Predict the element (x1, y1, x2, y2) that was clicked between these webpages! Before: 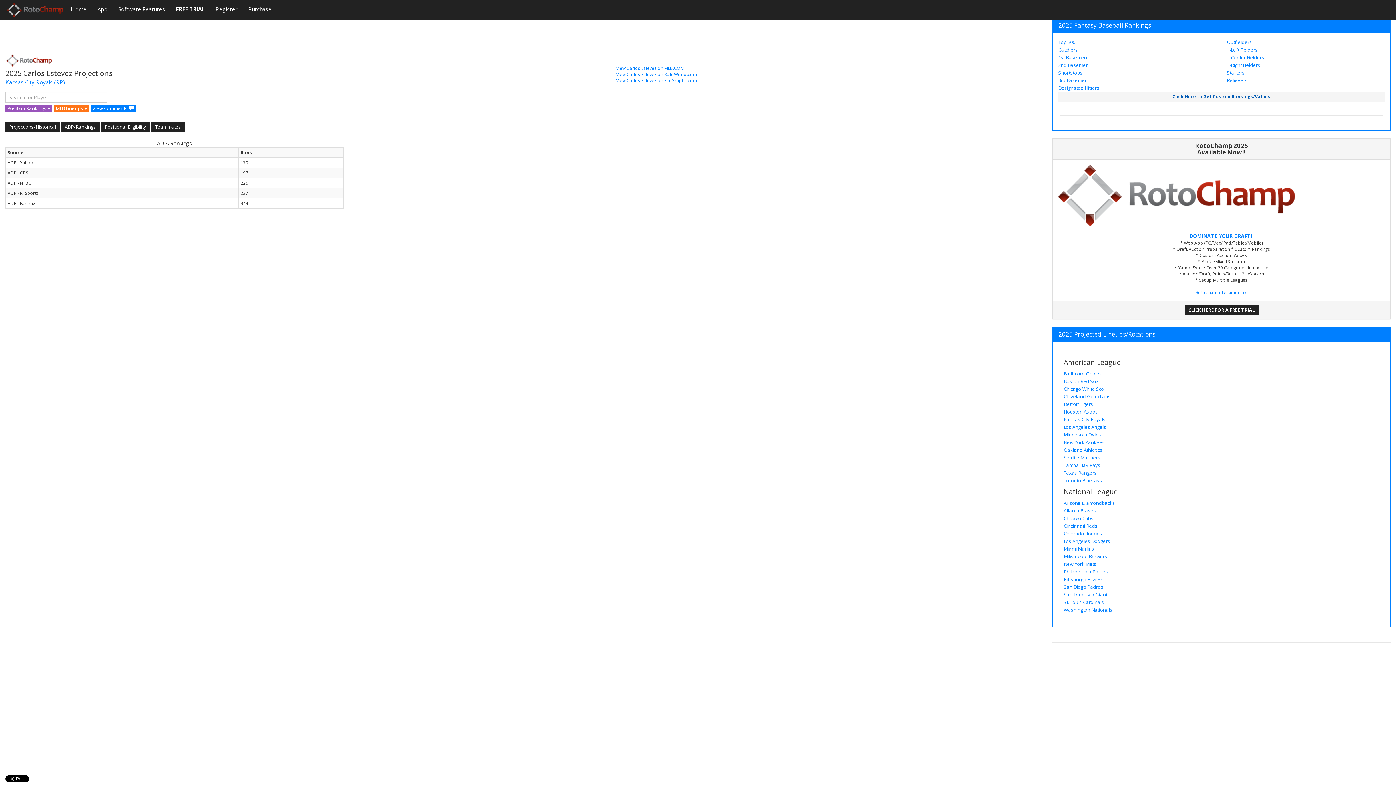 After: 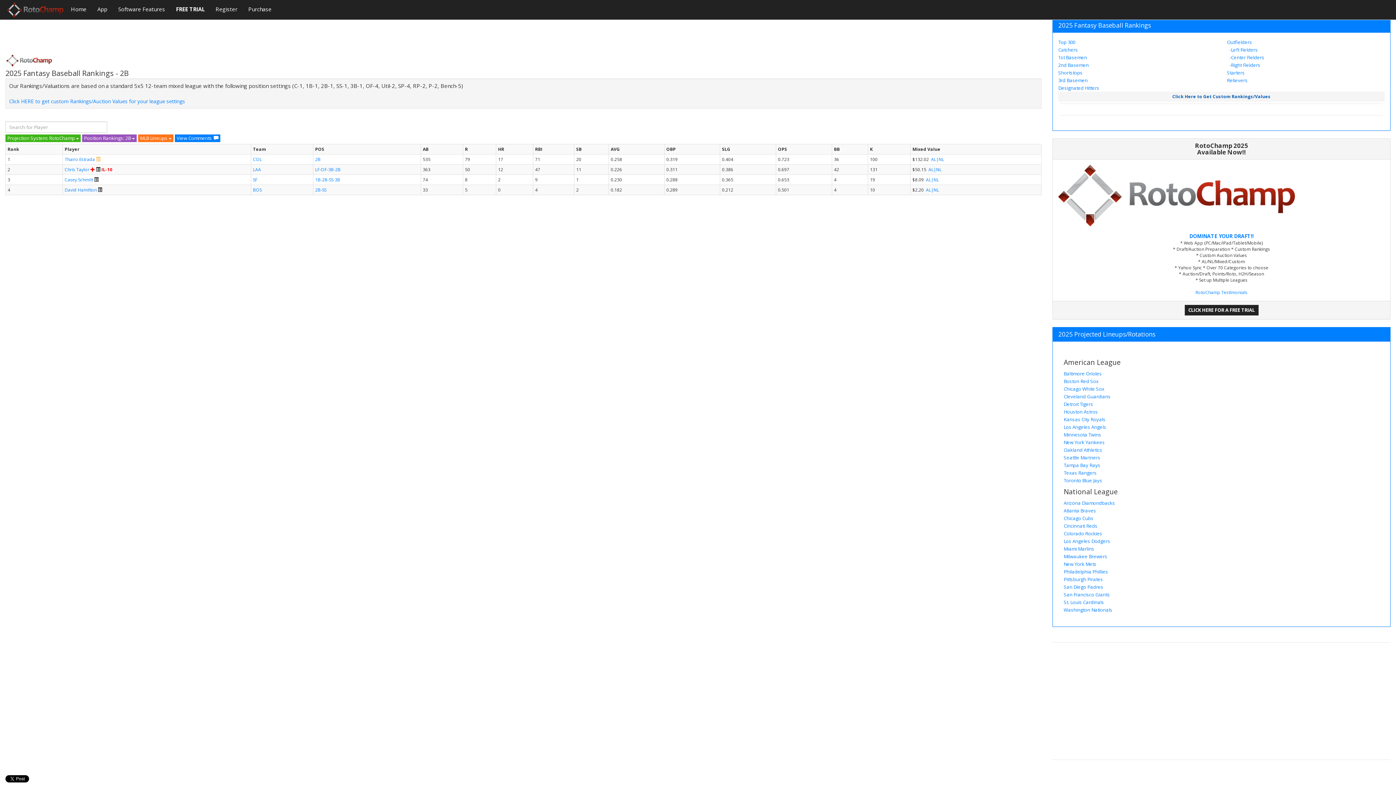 Action: label: 2nd Basemen bbox: (1058, 61, 1089, 68)